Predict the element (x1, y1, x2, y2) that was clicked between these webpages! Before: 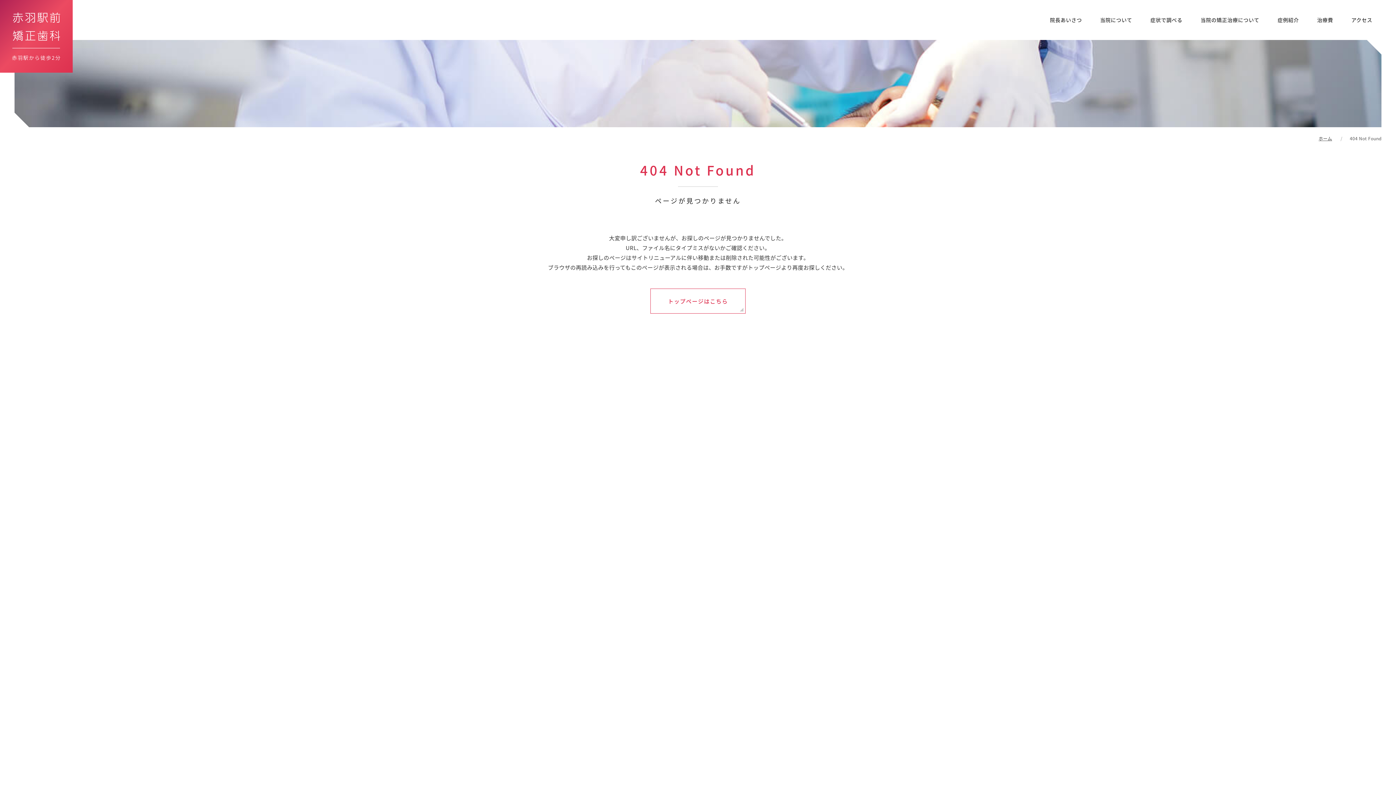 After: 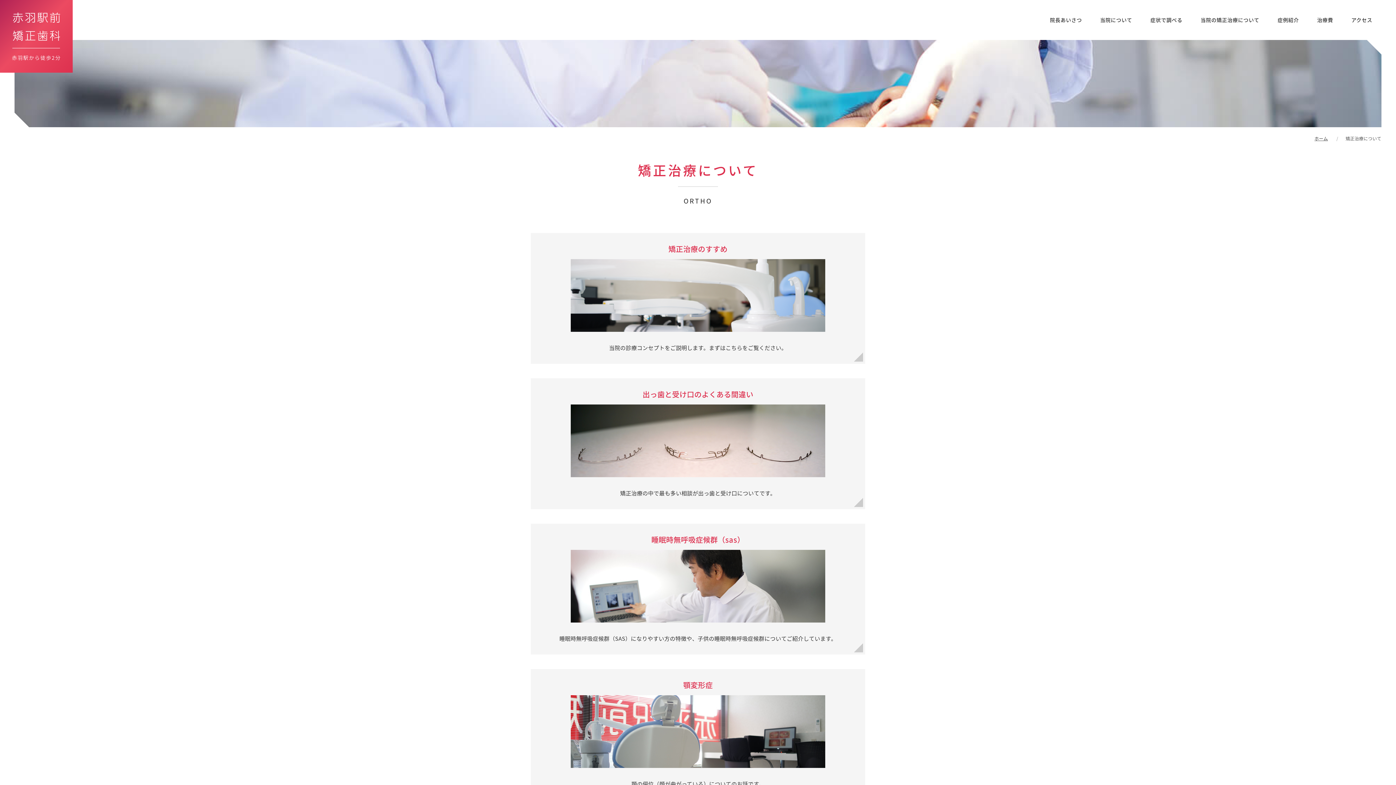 Action: bbox: (1191, 6, 1268, 33) label: 当院の矯正治療について